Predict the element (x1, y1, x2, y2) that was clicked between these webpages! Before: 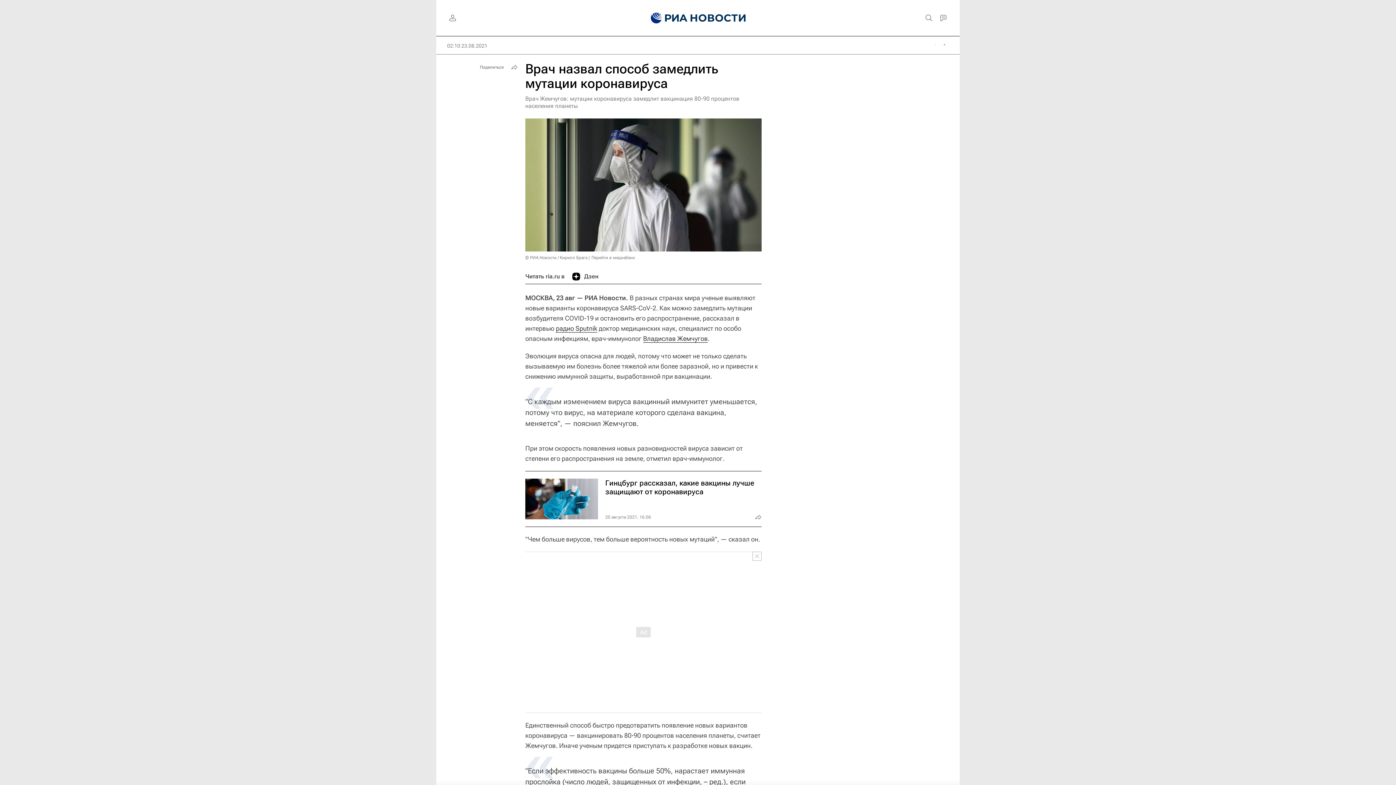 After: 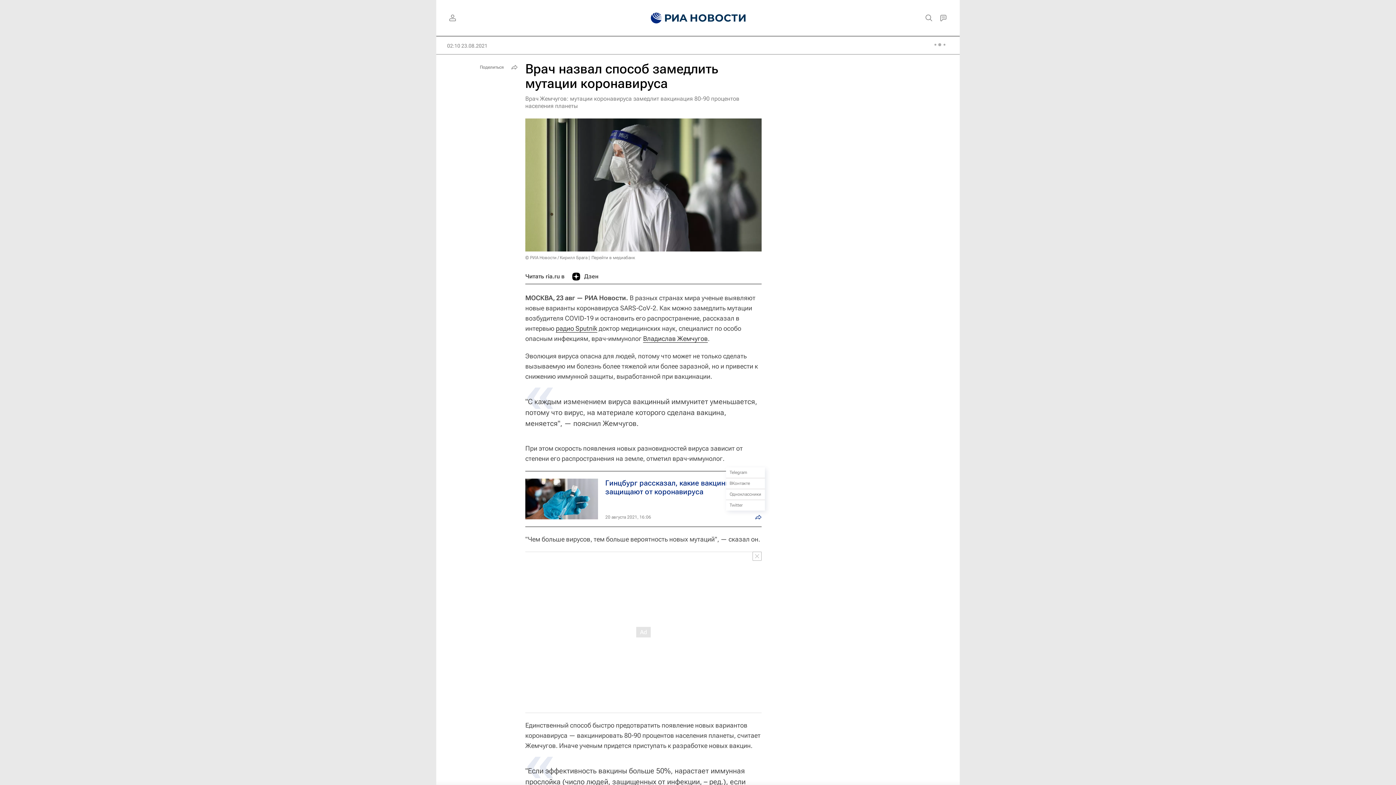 Action: bbox: (753, 511, 764, 522)